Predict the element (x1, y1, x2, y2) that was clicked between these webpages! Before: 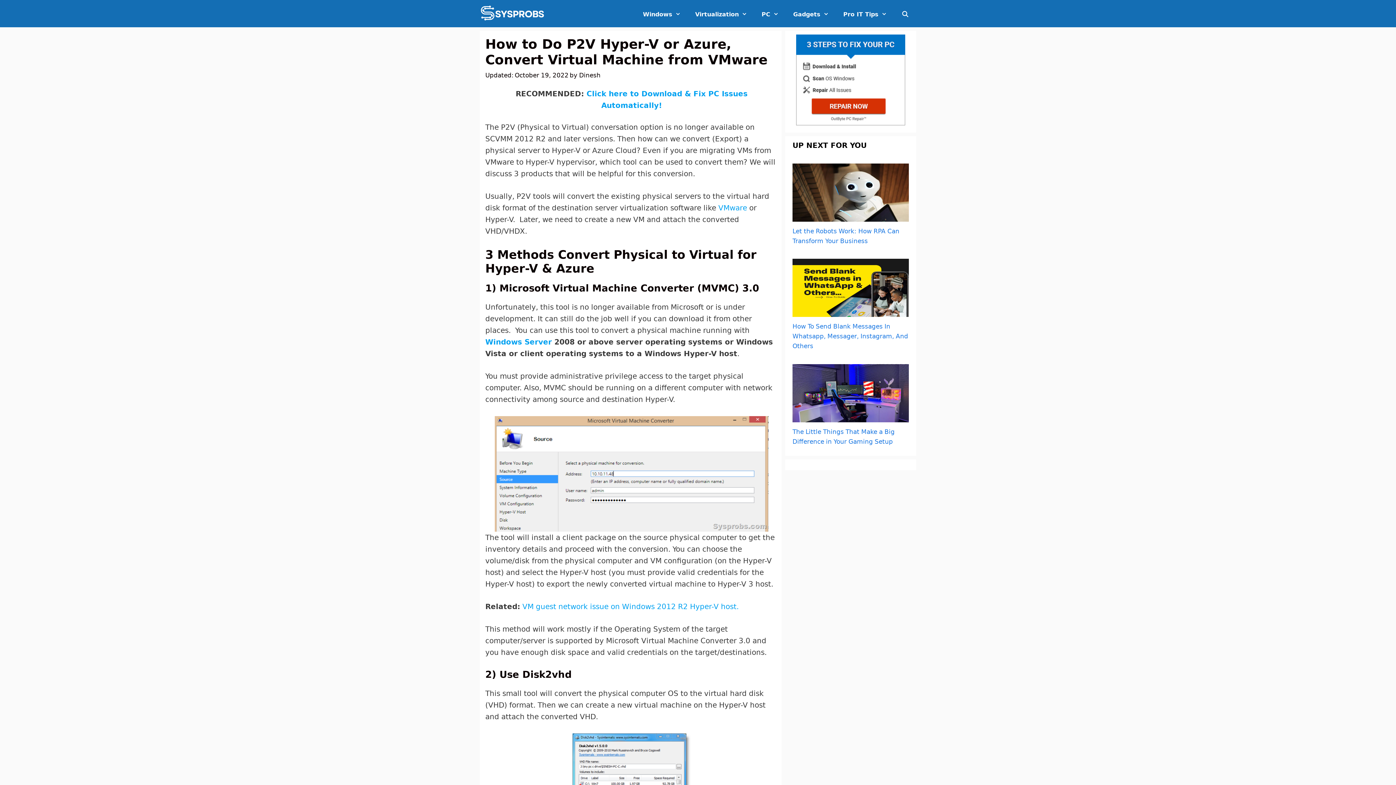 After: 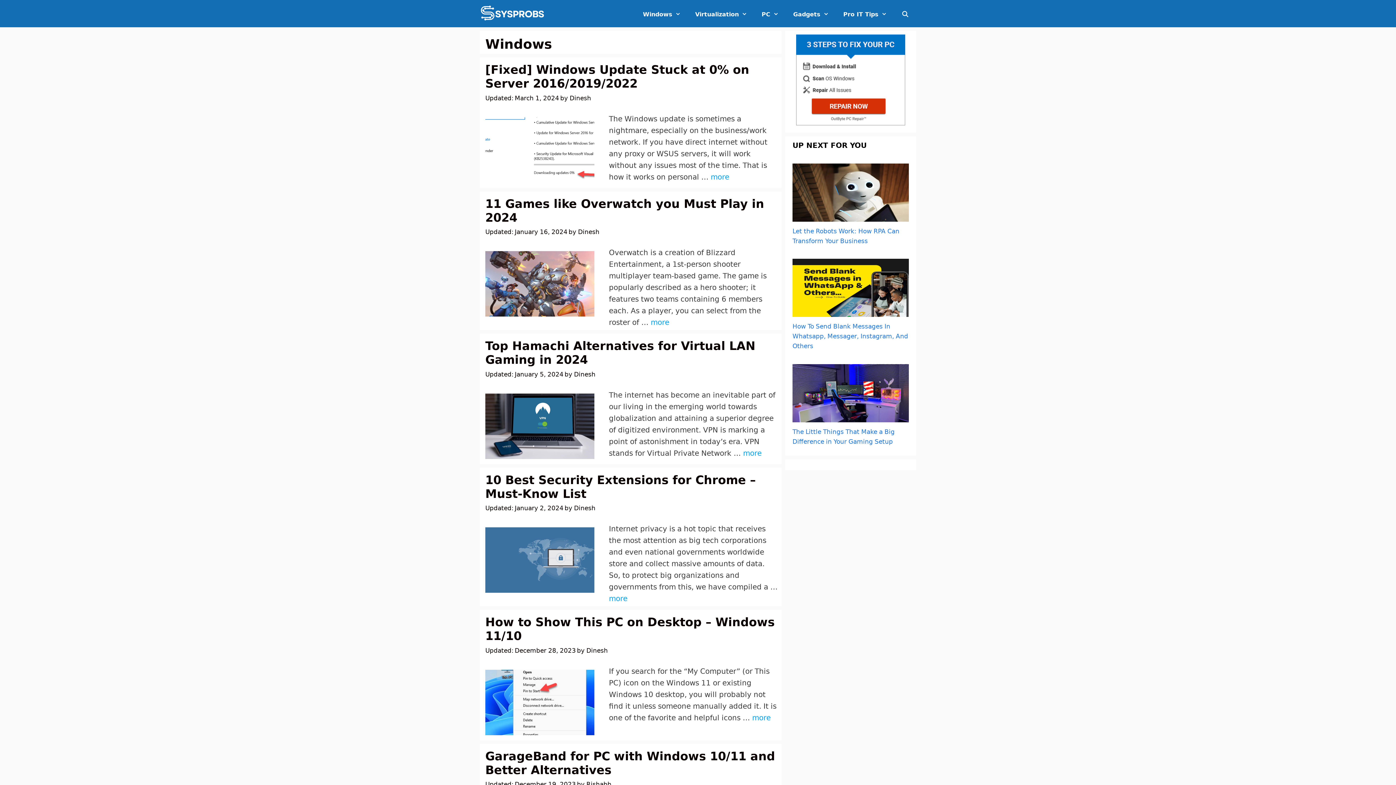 Action: bbox: (635, 3, 688, 25) label: Windows